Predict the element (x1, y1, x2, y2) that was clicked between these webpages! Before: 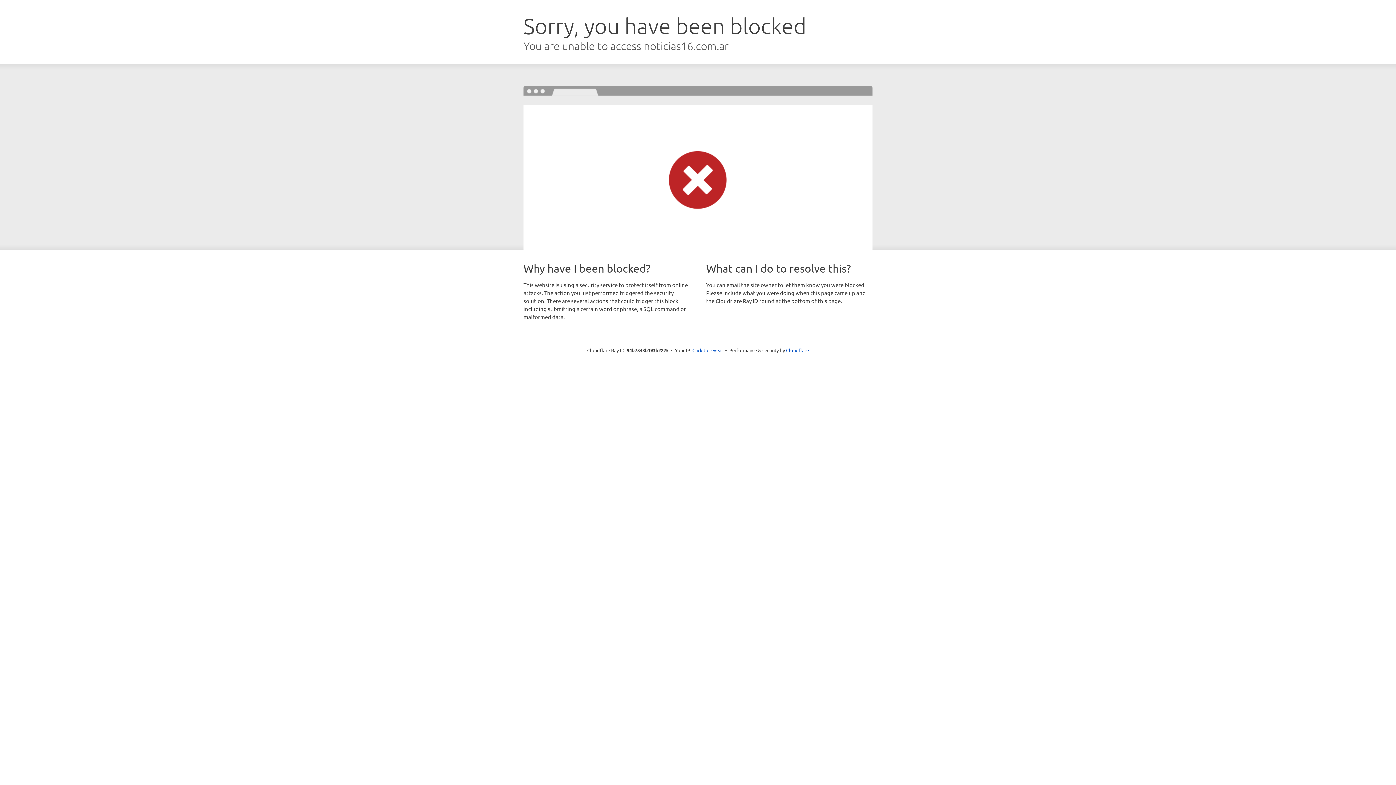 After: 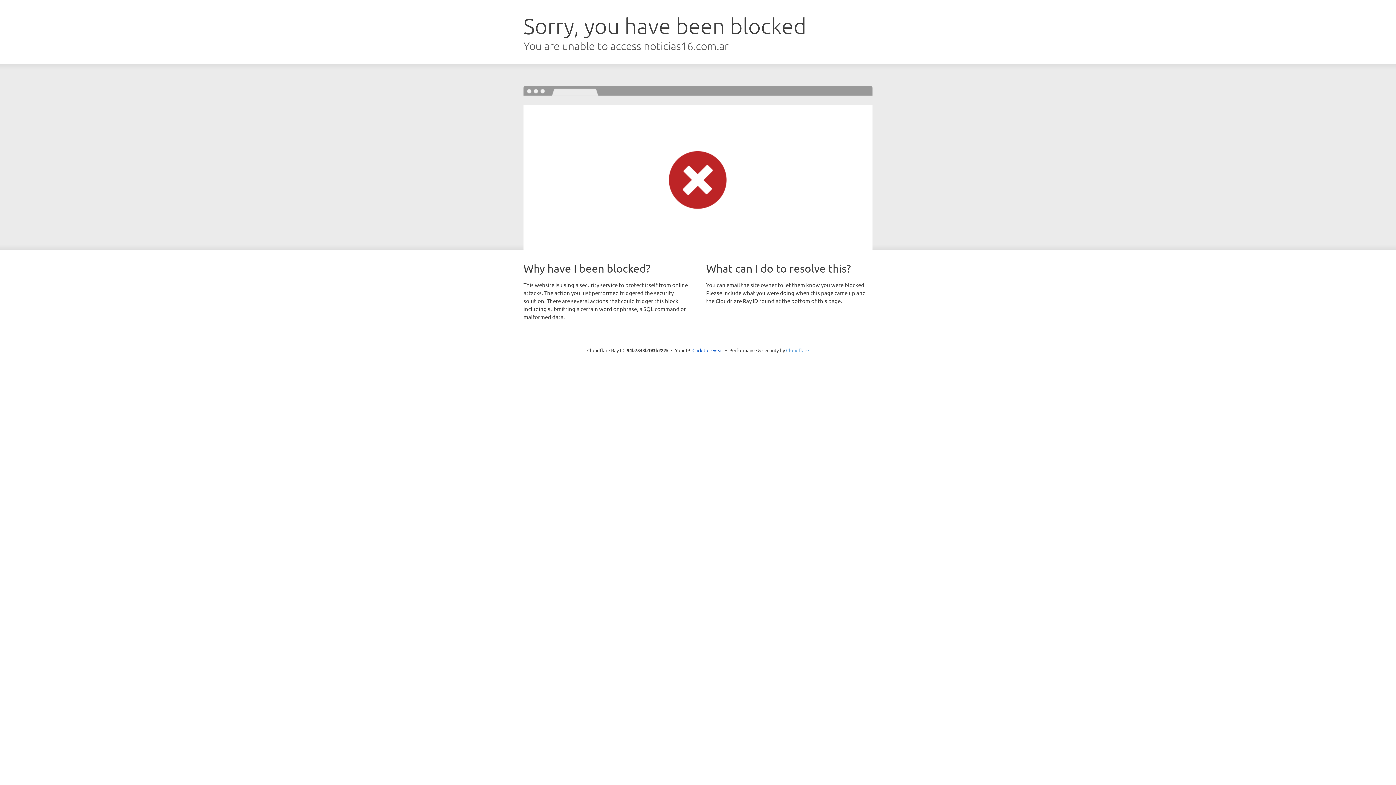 Action: label: Cloudflare bbox: (786, 347, 809, 353)